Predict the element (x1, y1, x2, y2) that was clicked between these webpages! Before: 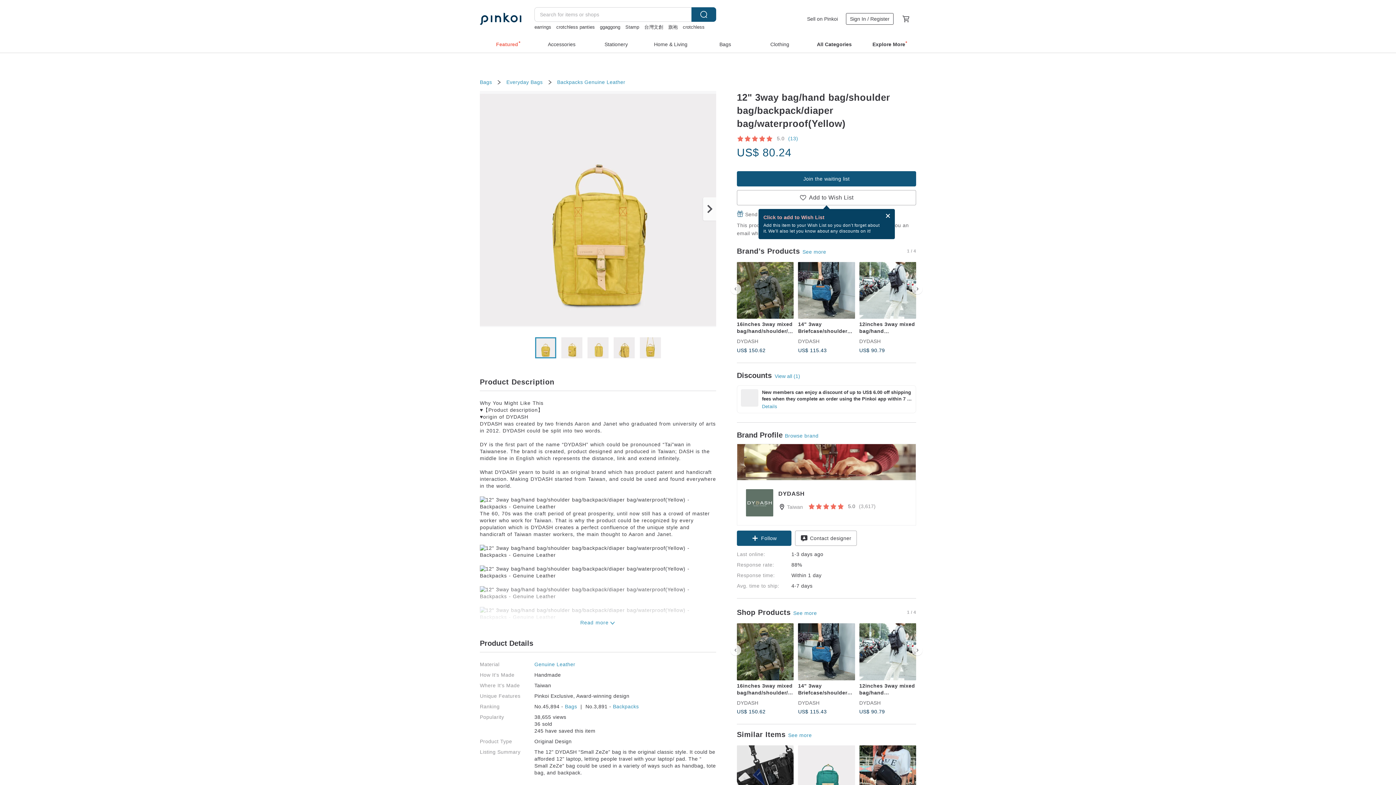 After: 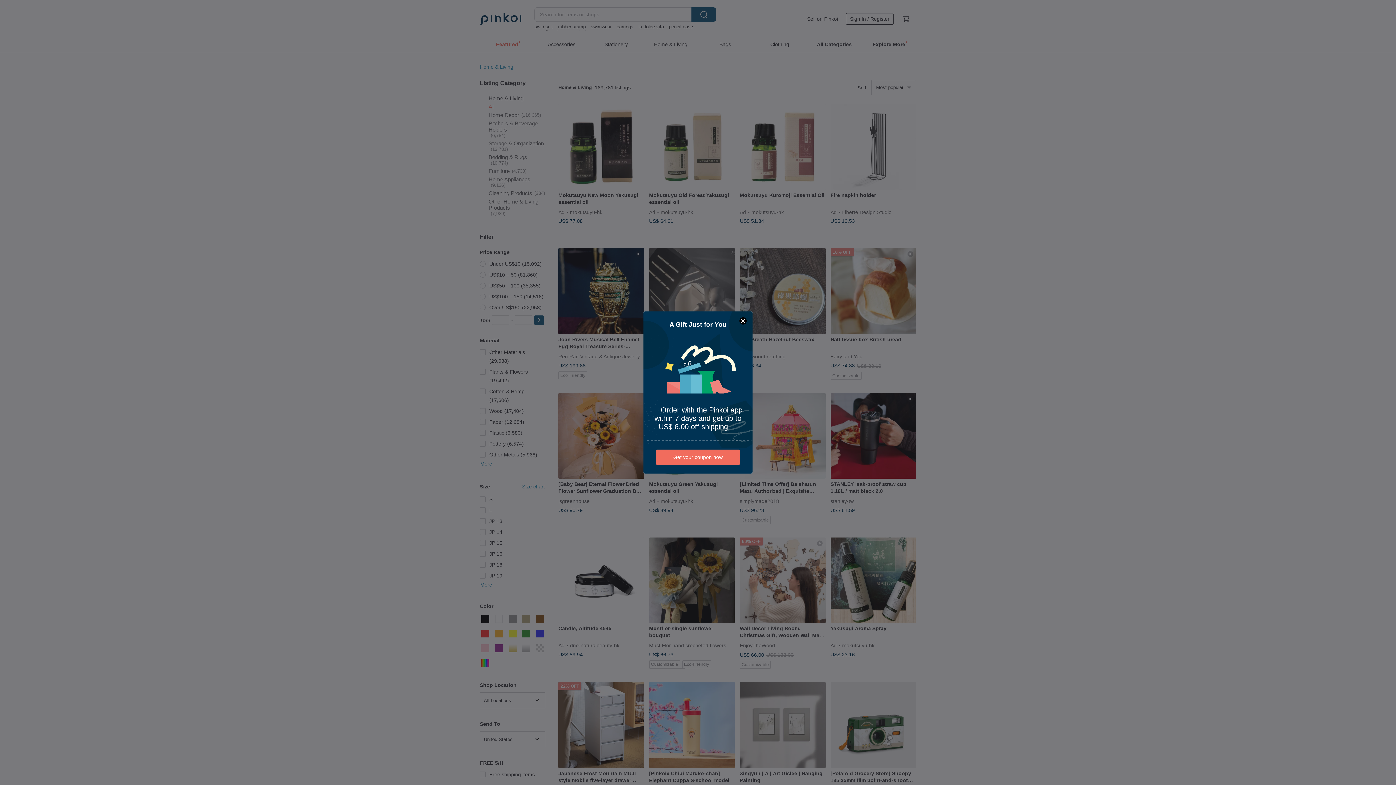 Action: bbox: (643, 35, 698, 51) label: Home & Living